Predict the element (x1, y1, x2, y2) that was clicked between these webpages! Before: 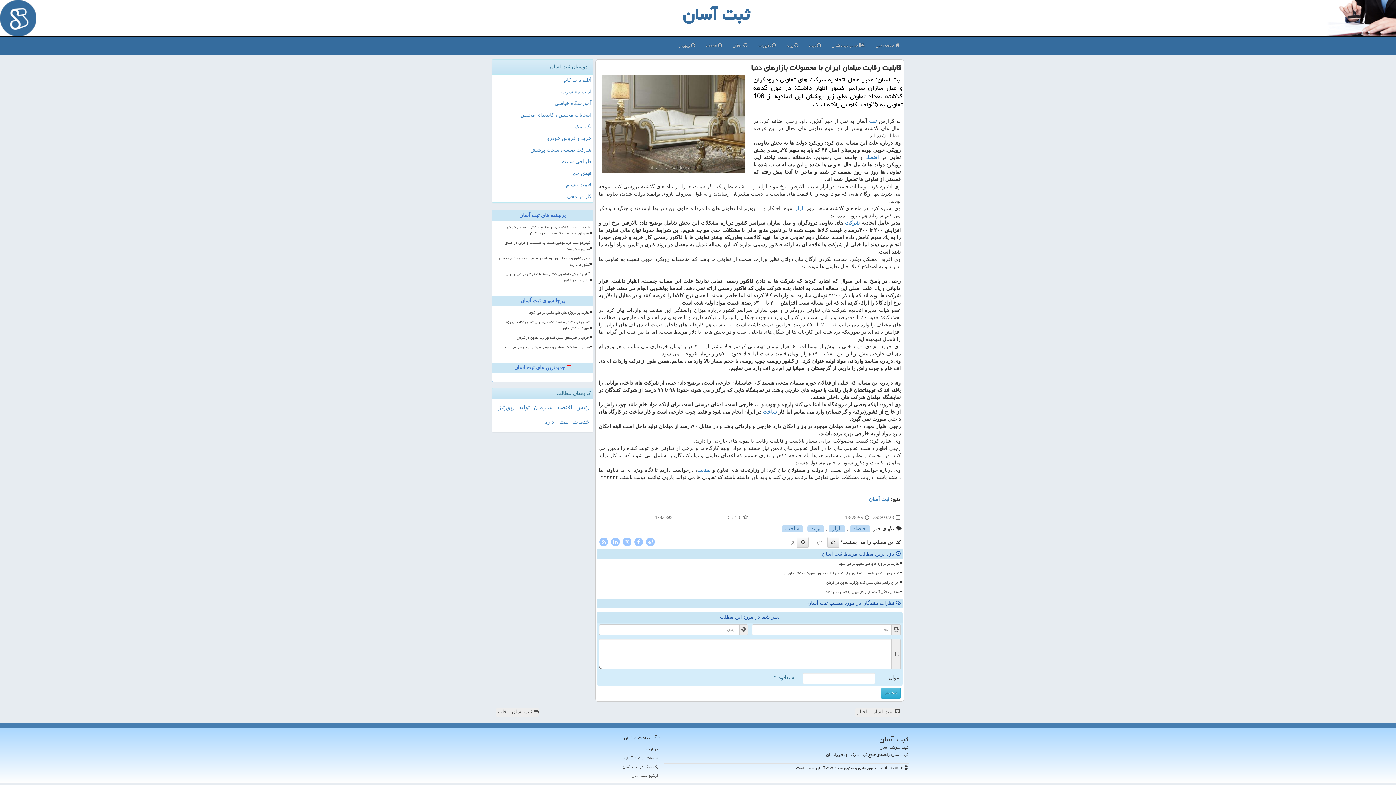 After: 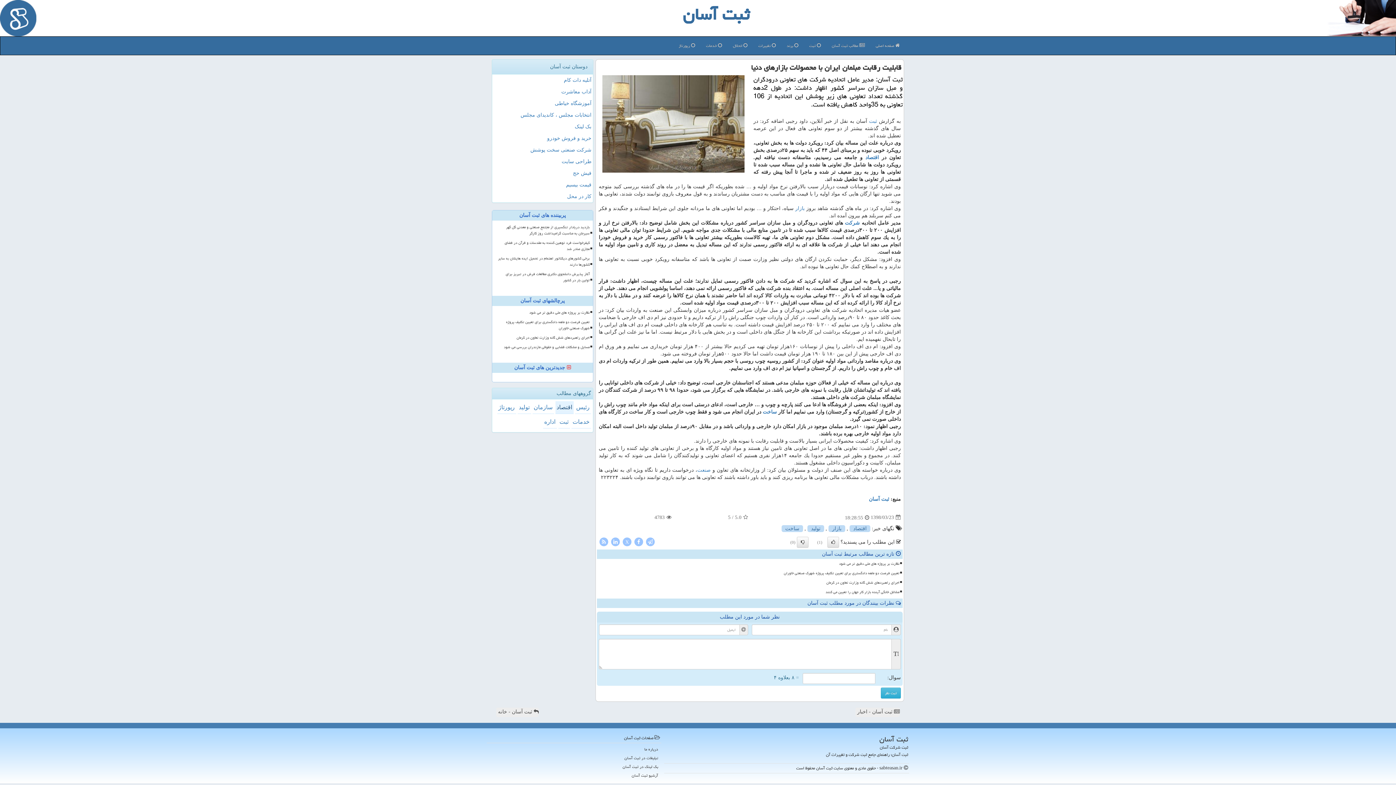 Action: label: اقتصاد bbox: (555, 401, 573, 414)